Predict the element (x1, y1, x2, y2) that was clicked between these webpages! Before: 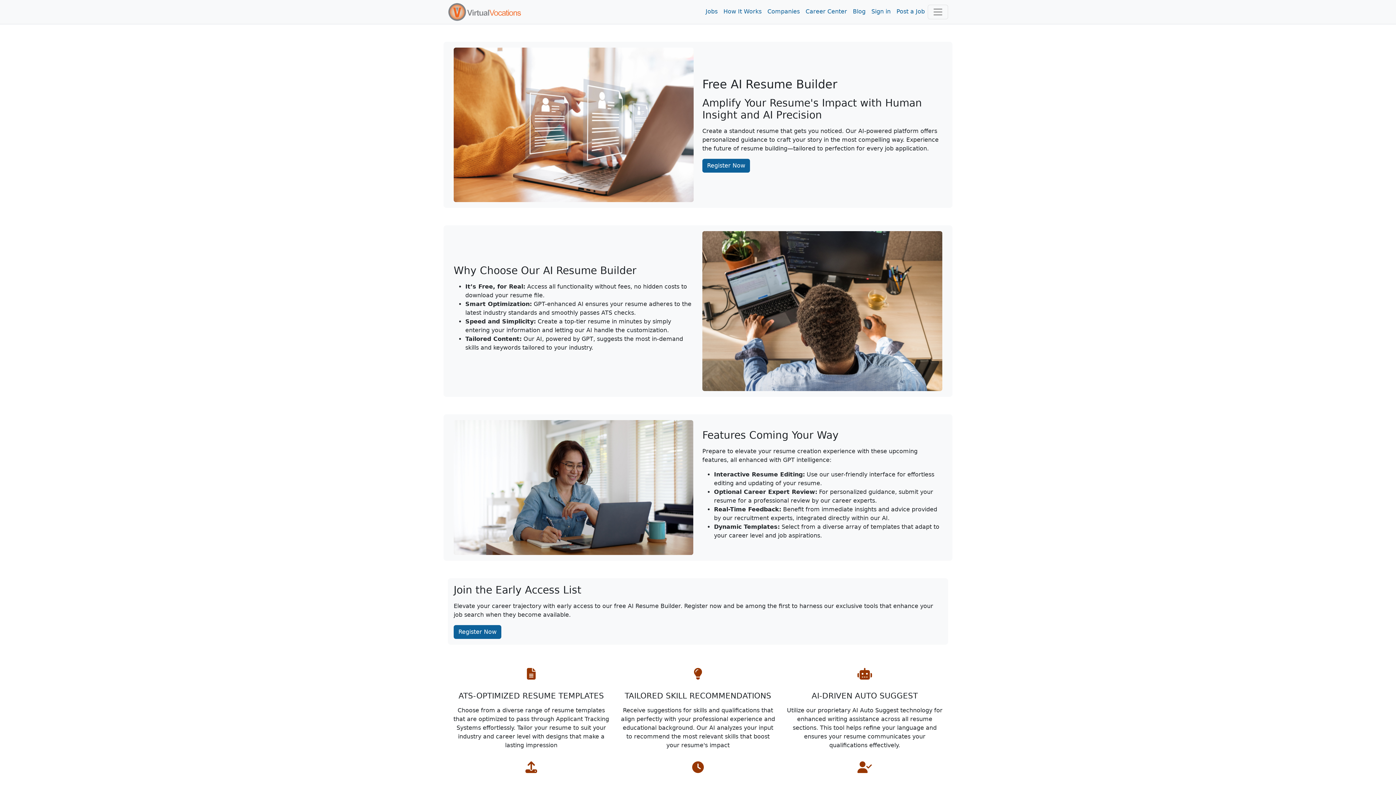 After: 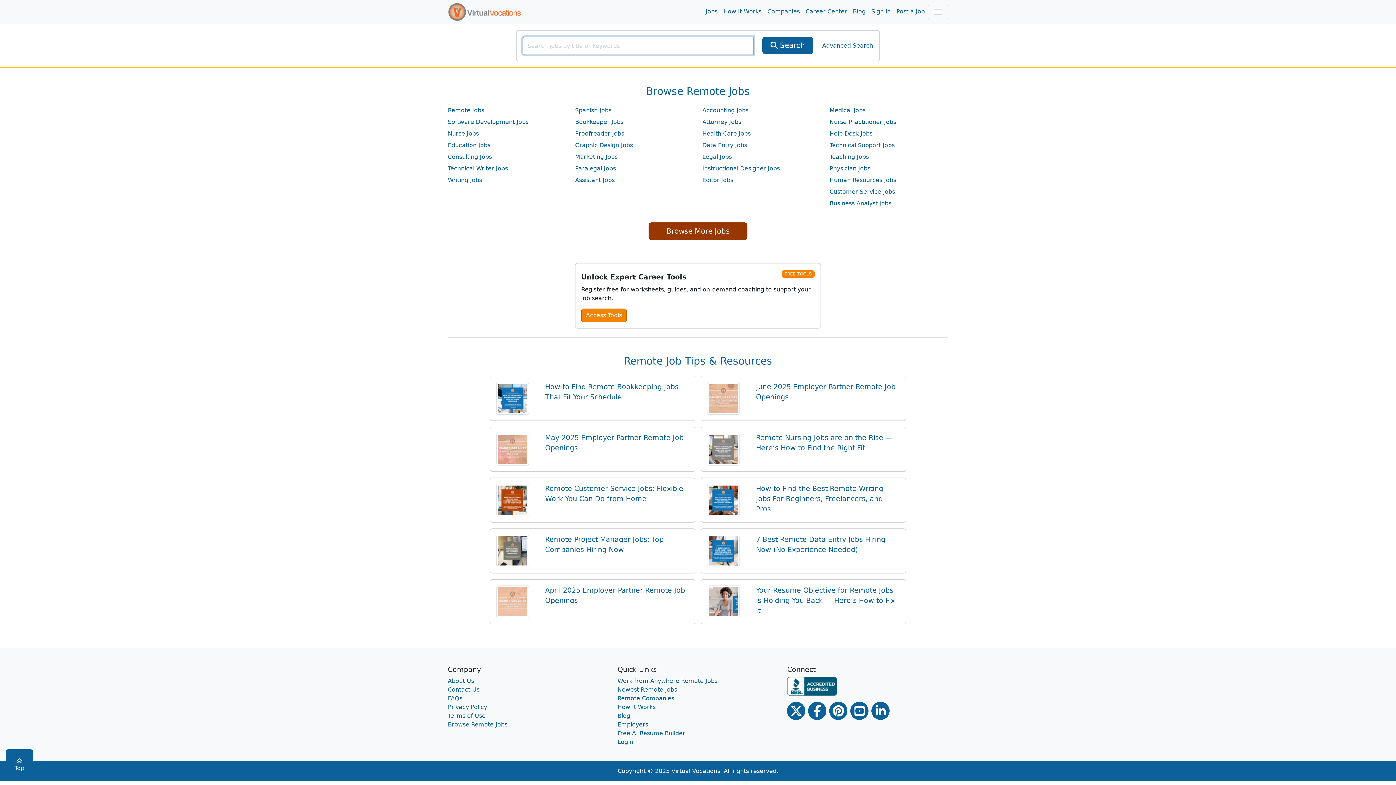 Action: bbox: (448, 5, 521, 17)